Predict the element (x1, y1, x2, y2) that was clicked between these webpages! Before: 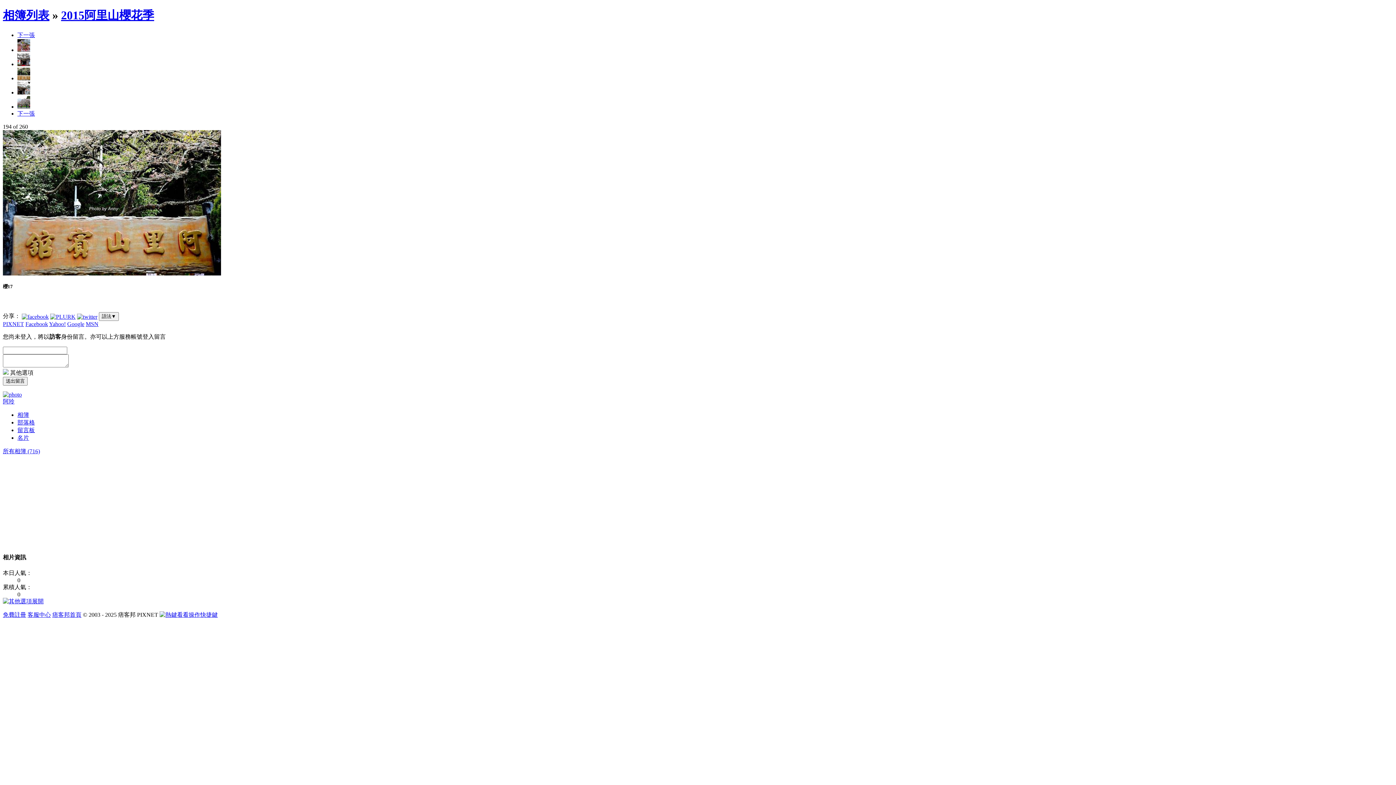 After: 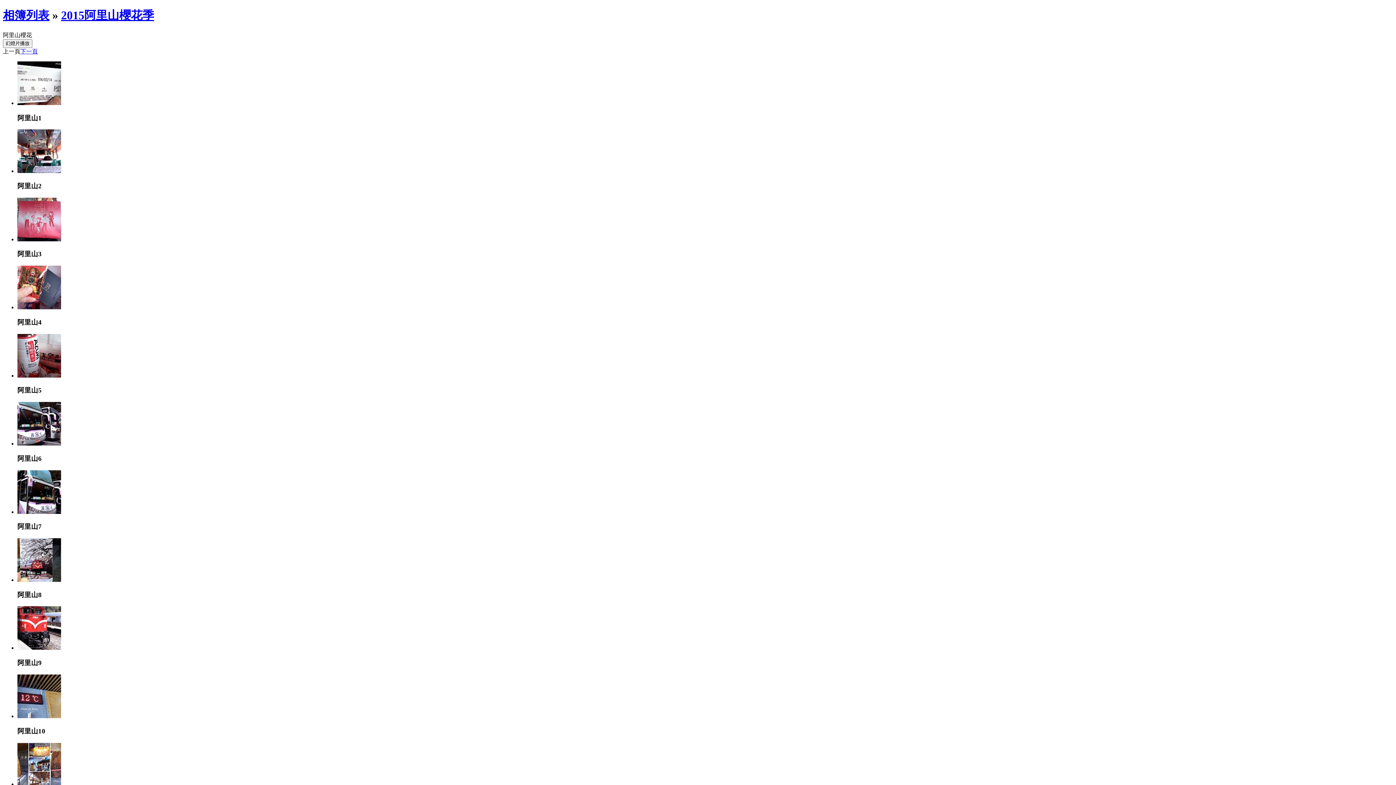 Action: bbox: (61, 8, 154, 21) label: 2015阿里山櫻花季